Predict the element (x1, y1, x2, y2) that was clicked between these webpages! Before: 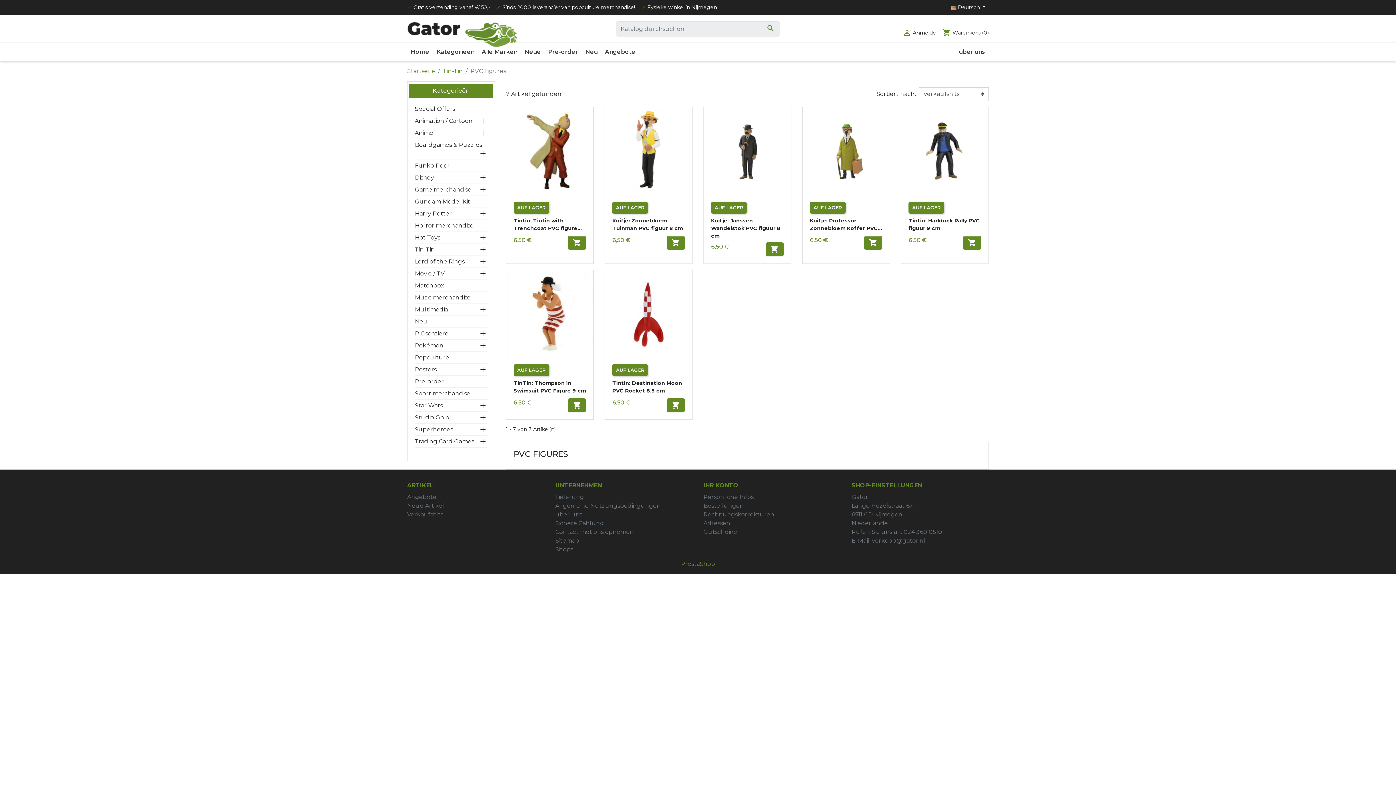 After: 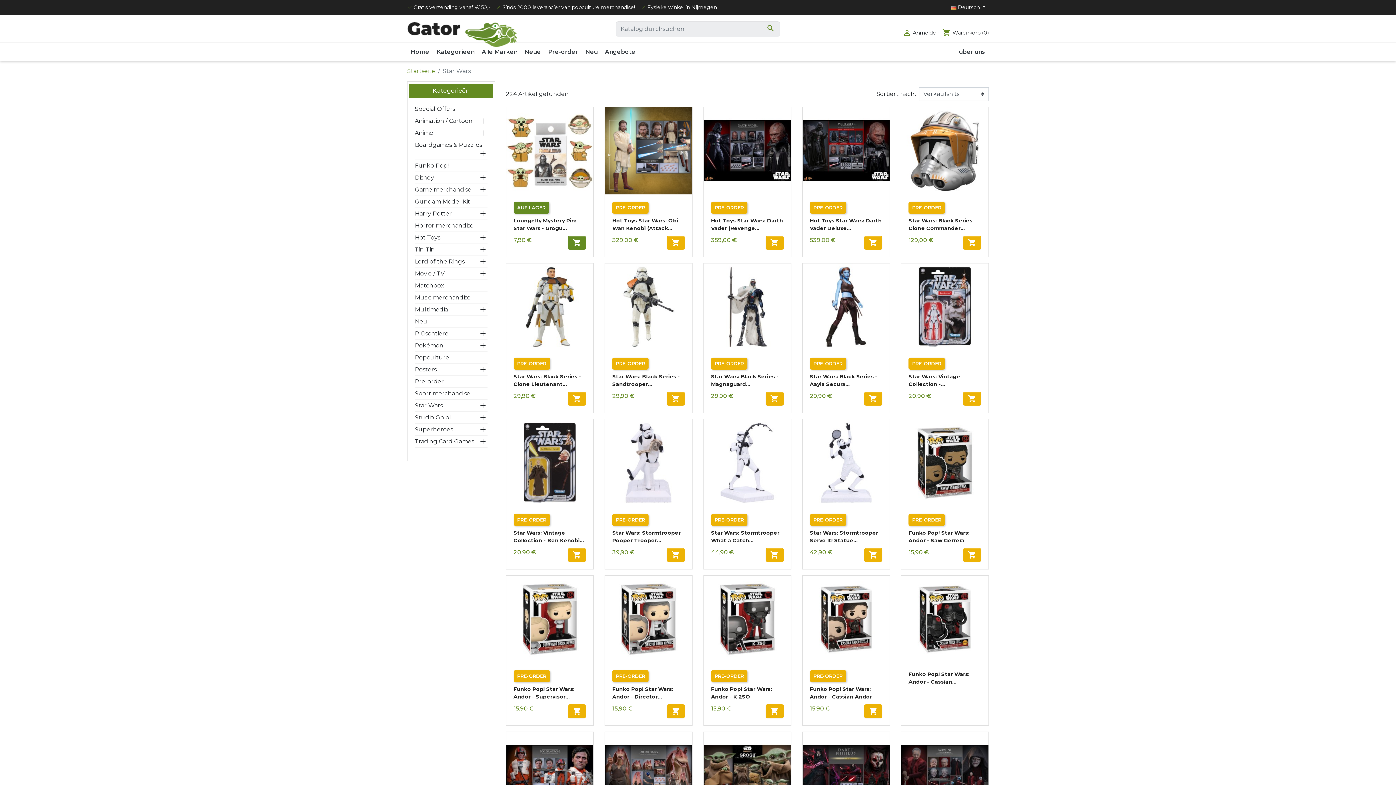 Action: label: Star Wars bbox: (414, 401, 442, 410)